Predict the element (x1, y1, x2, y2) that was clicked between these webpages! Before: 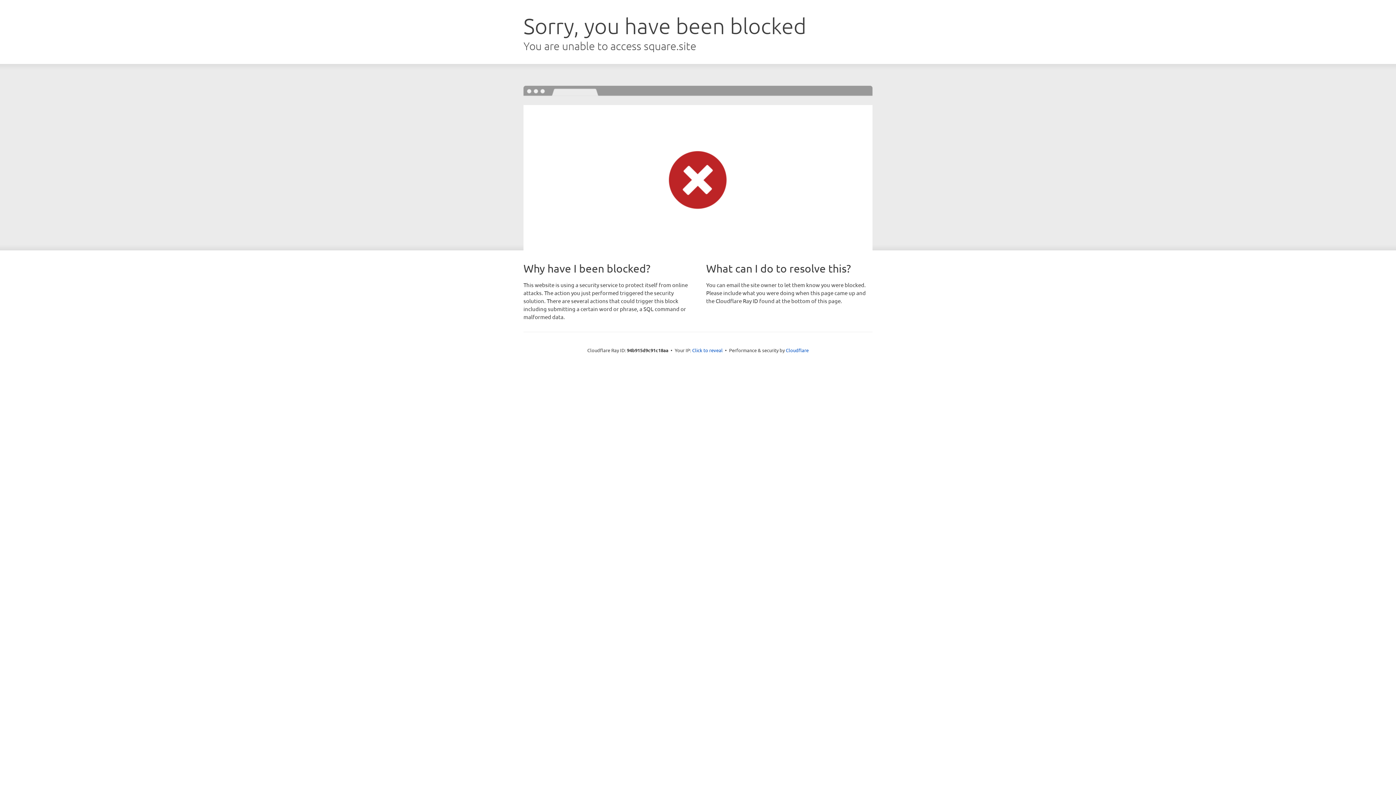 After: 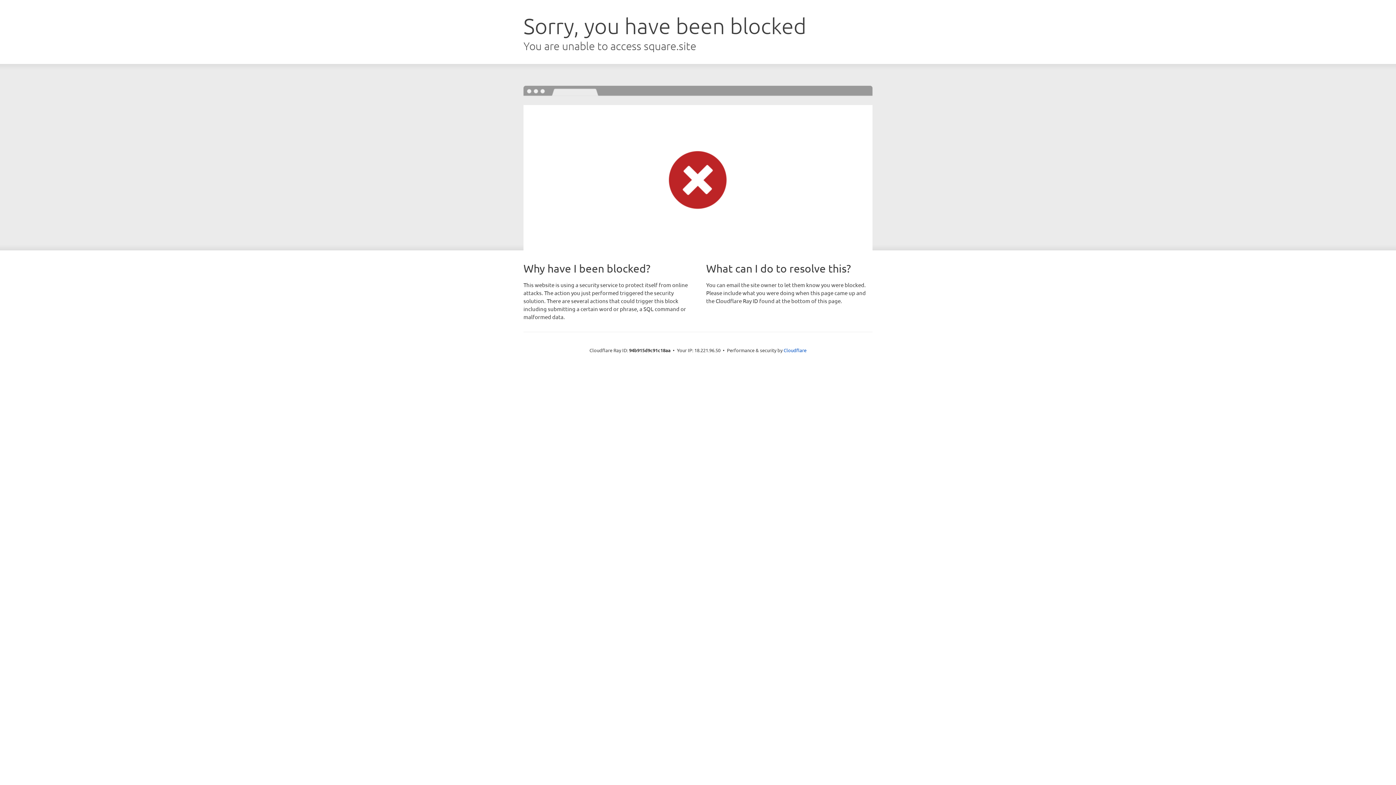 Action: bbox: (692, 346, 722, 353) label: Click to reveal